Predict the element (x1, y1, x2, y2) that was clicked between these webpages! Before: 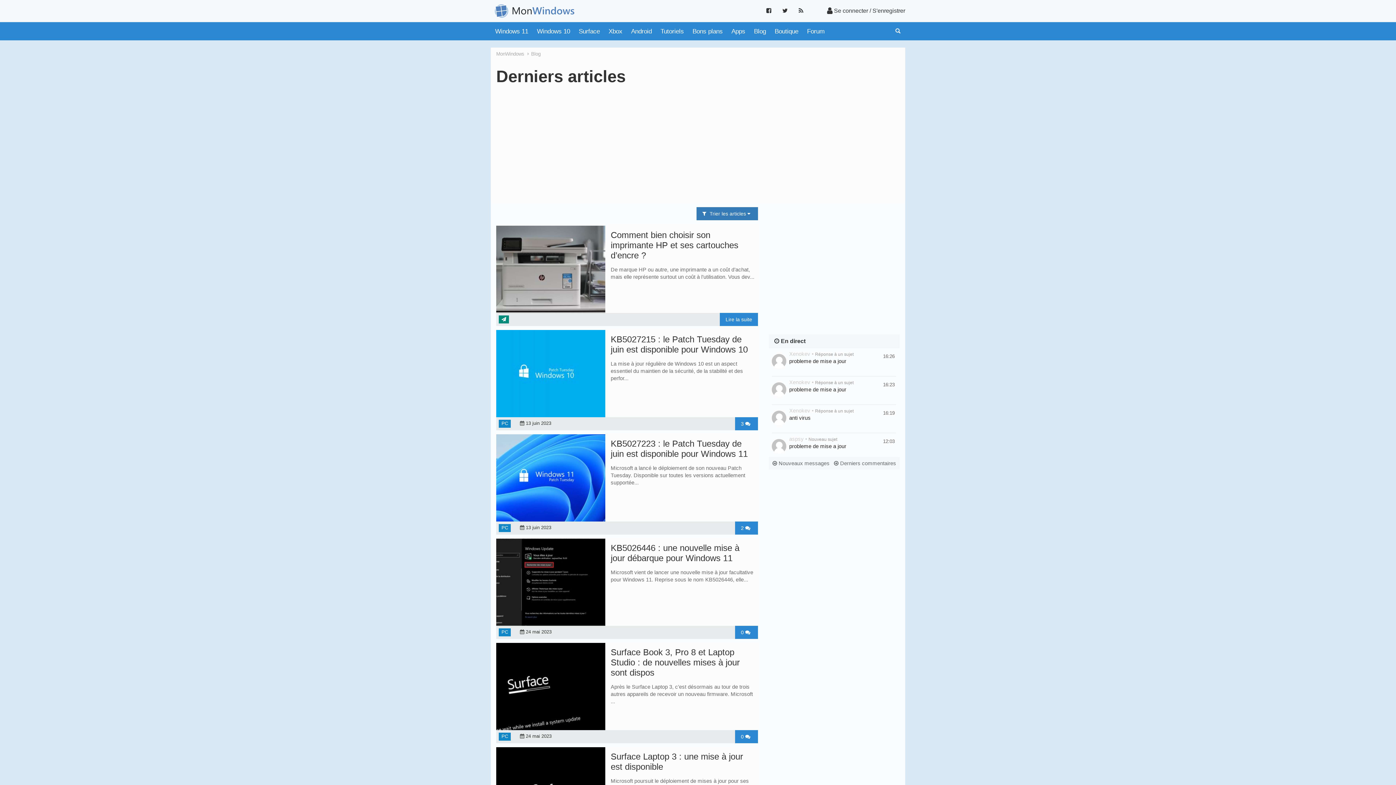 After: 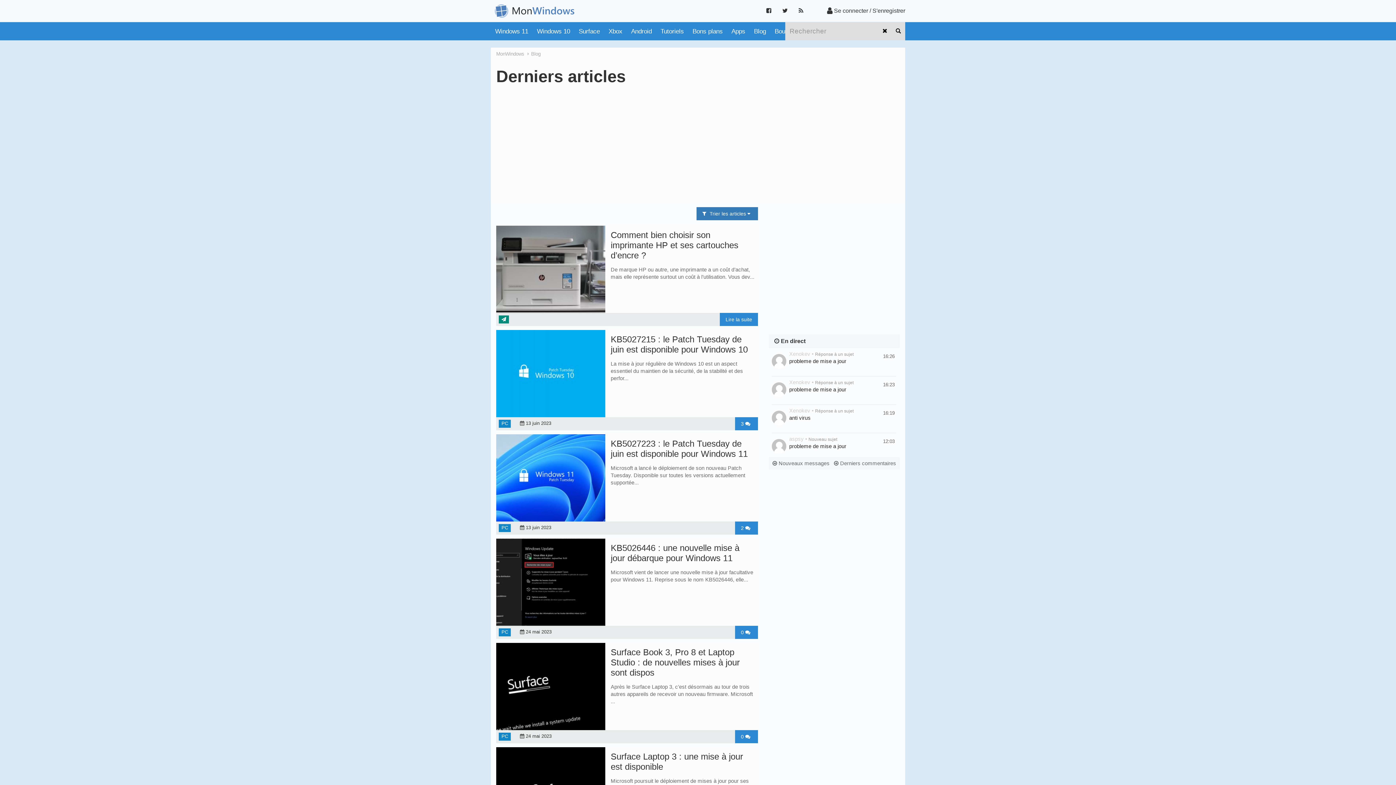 Action: label: Rechercher bbox: (891, 22, 905, 40)